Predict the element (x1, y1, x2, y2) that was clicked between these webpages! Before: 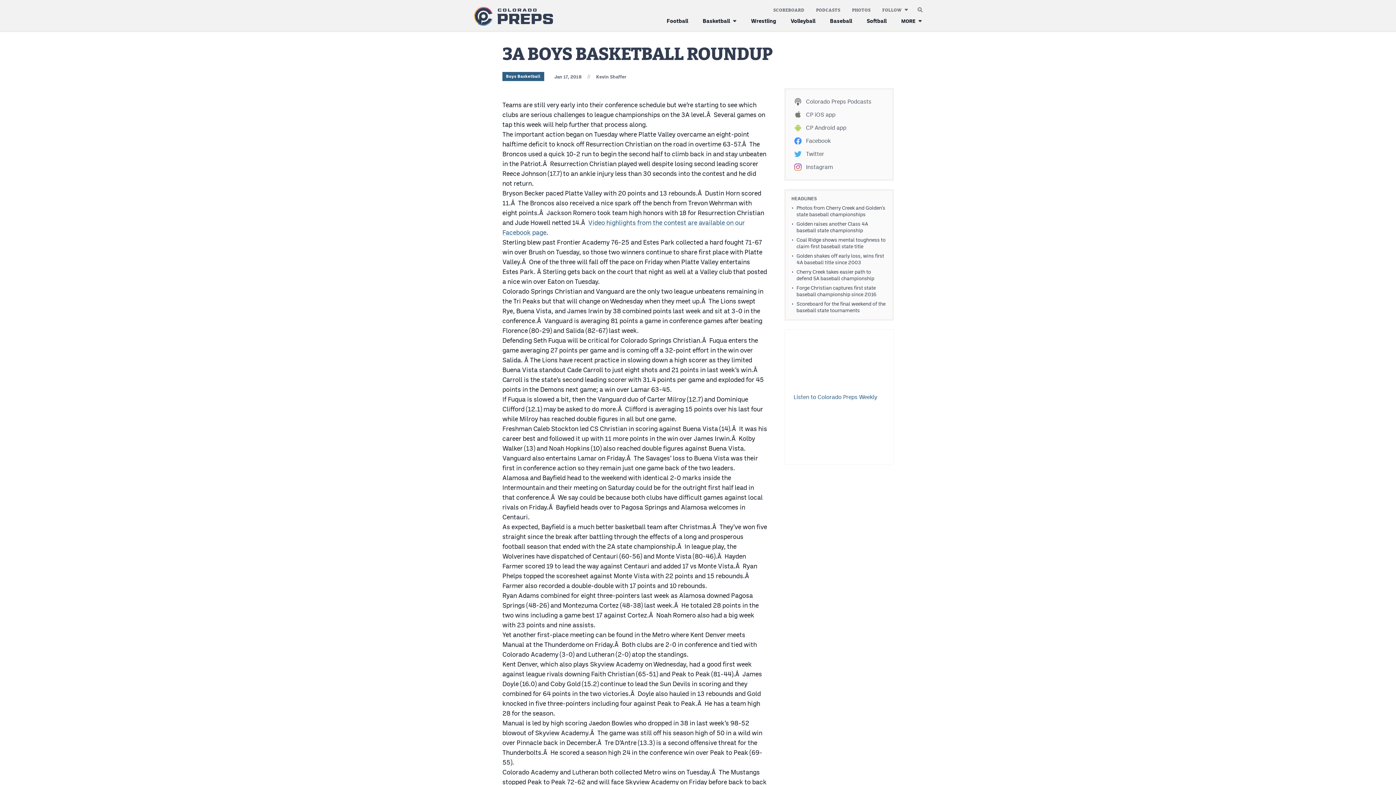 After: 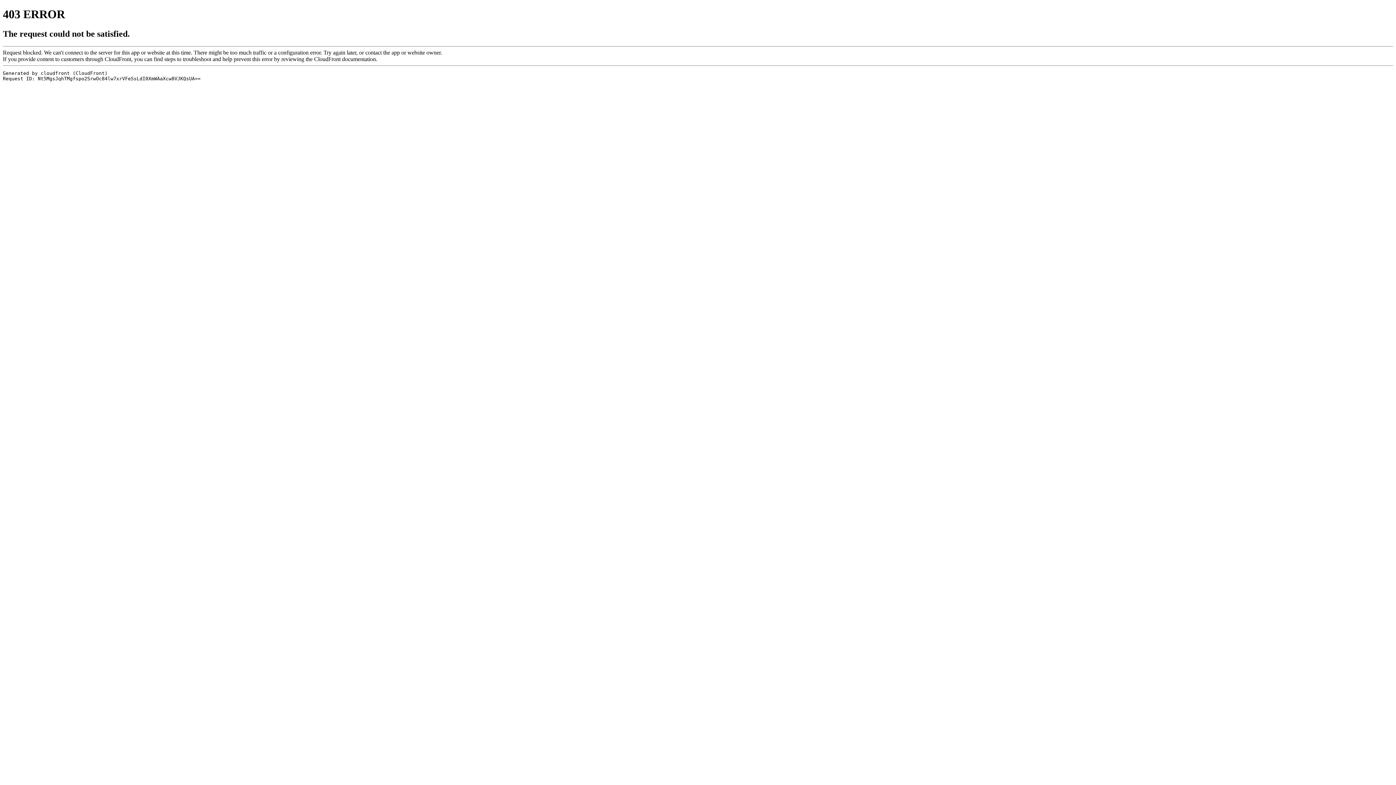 Action: bbox: (784, 329, 893, 465) label: Listen to Colorado Preps Weekly